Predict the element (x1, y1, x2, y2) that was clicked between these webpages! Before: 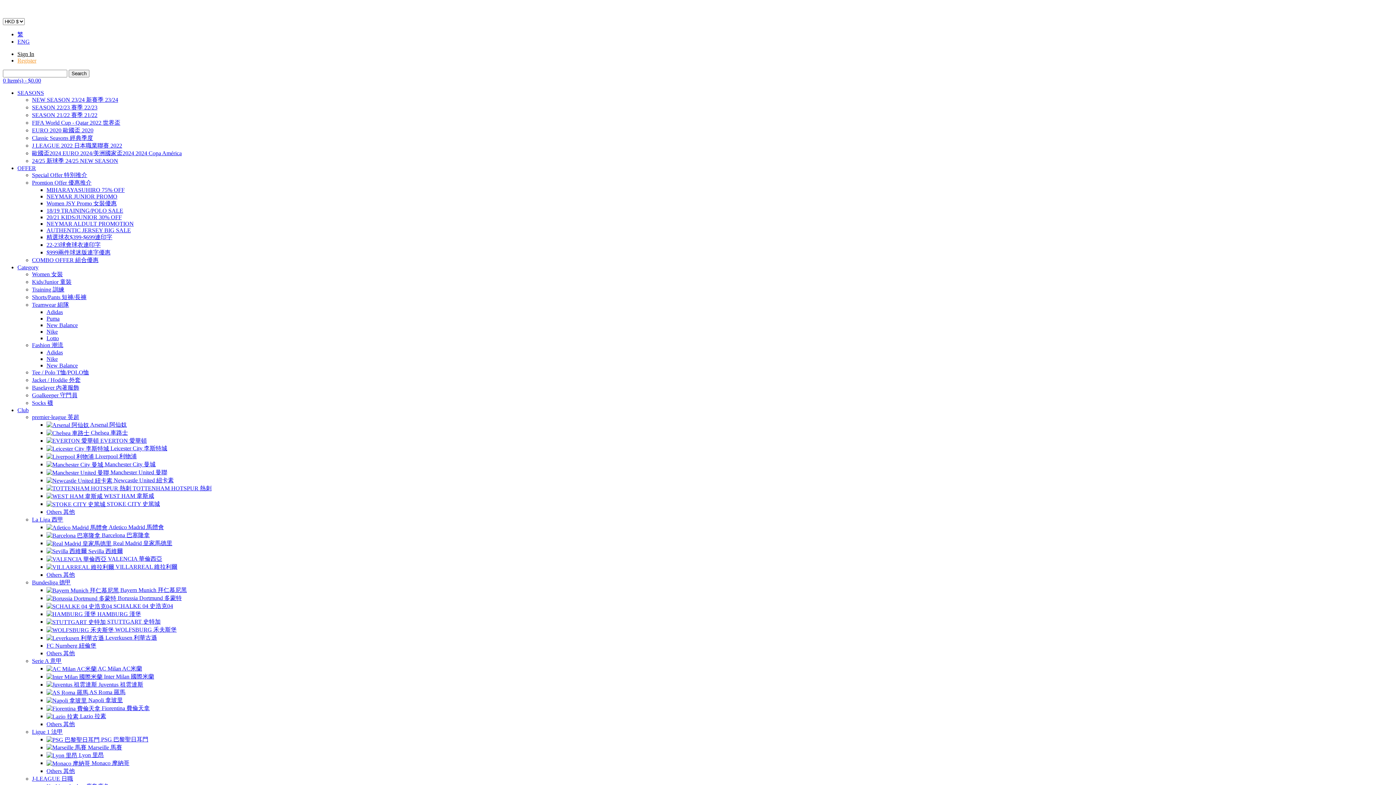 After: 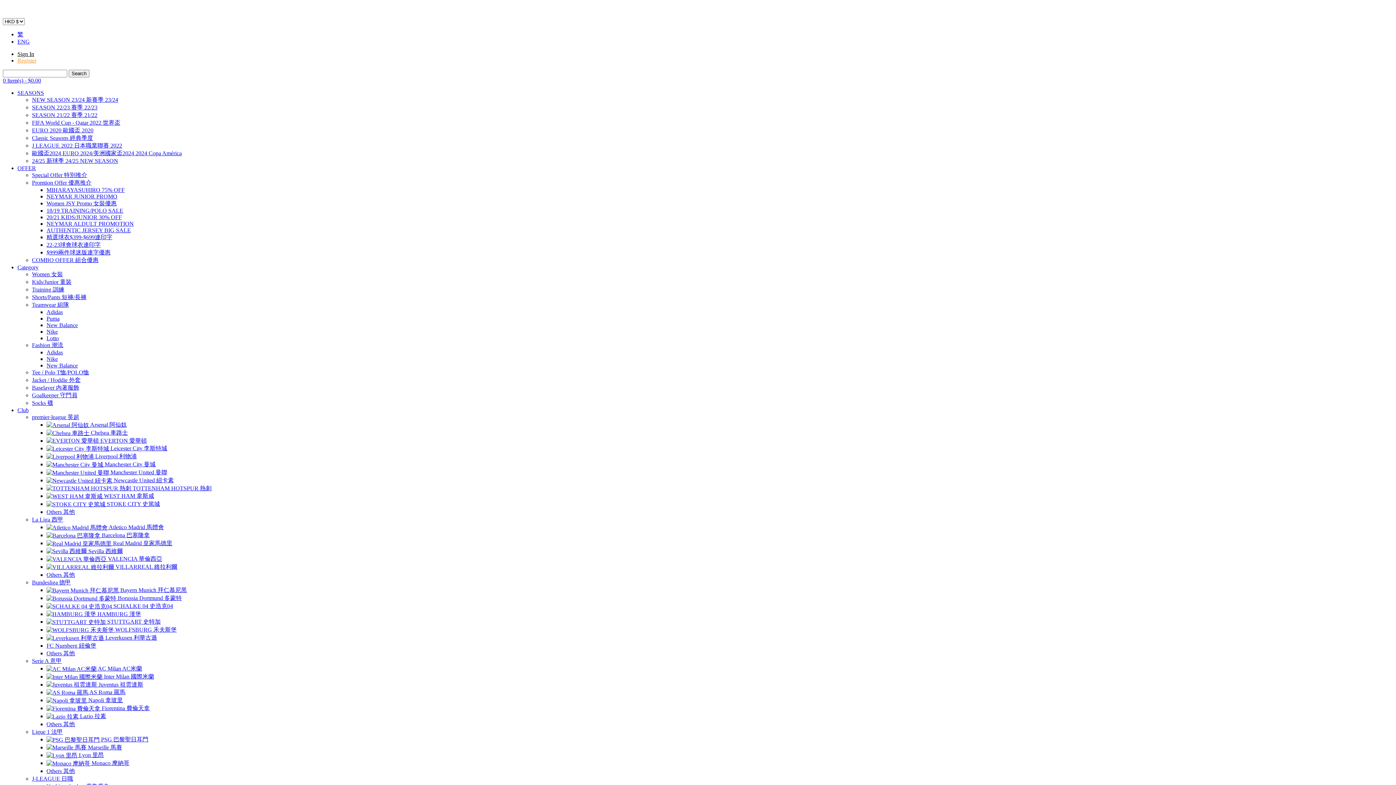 Action: bbox: (46, 673, 154, 679) label:  Inter Milan 國際米蘭